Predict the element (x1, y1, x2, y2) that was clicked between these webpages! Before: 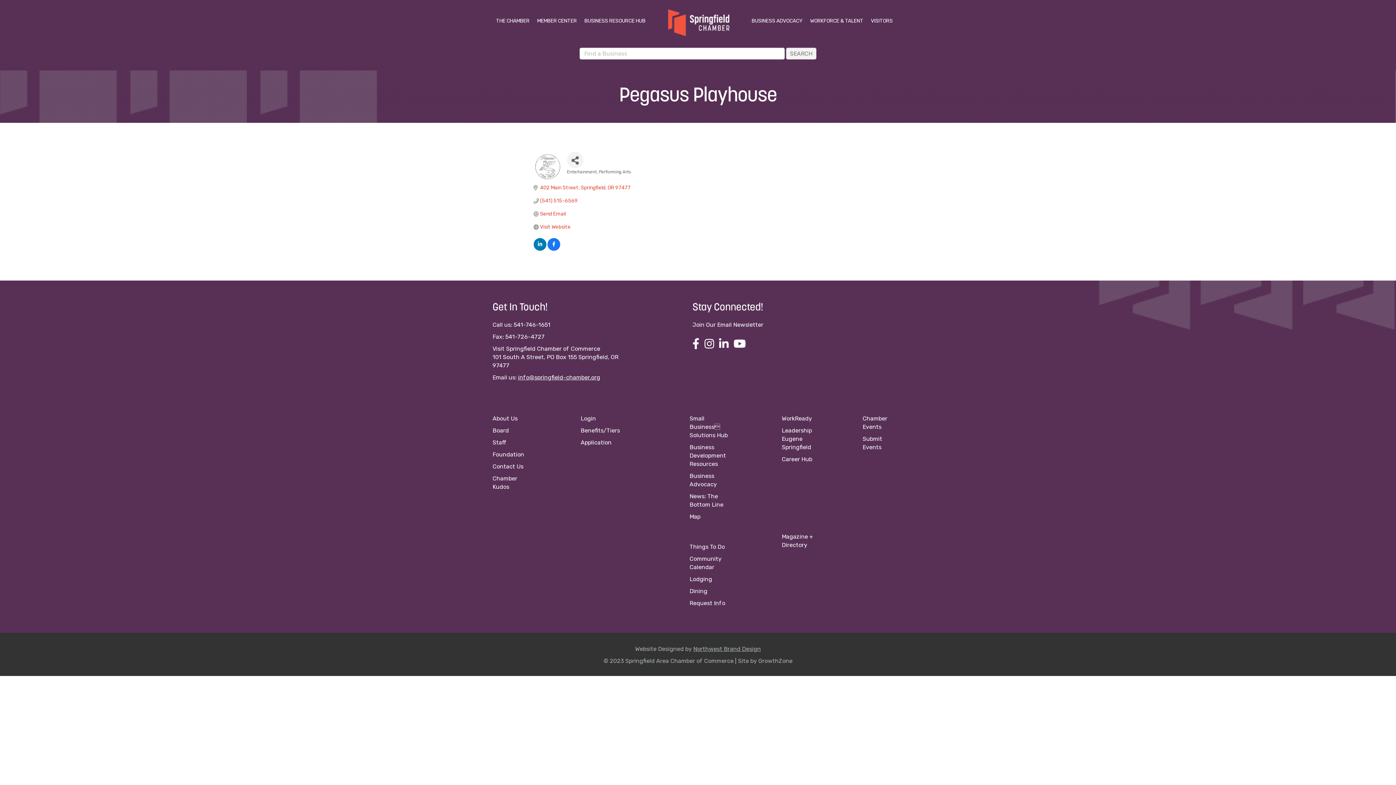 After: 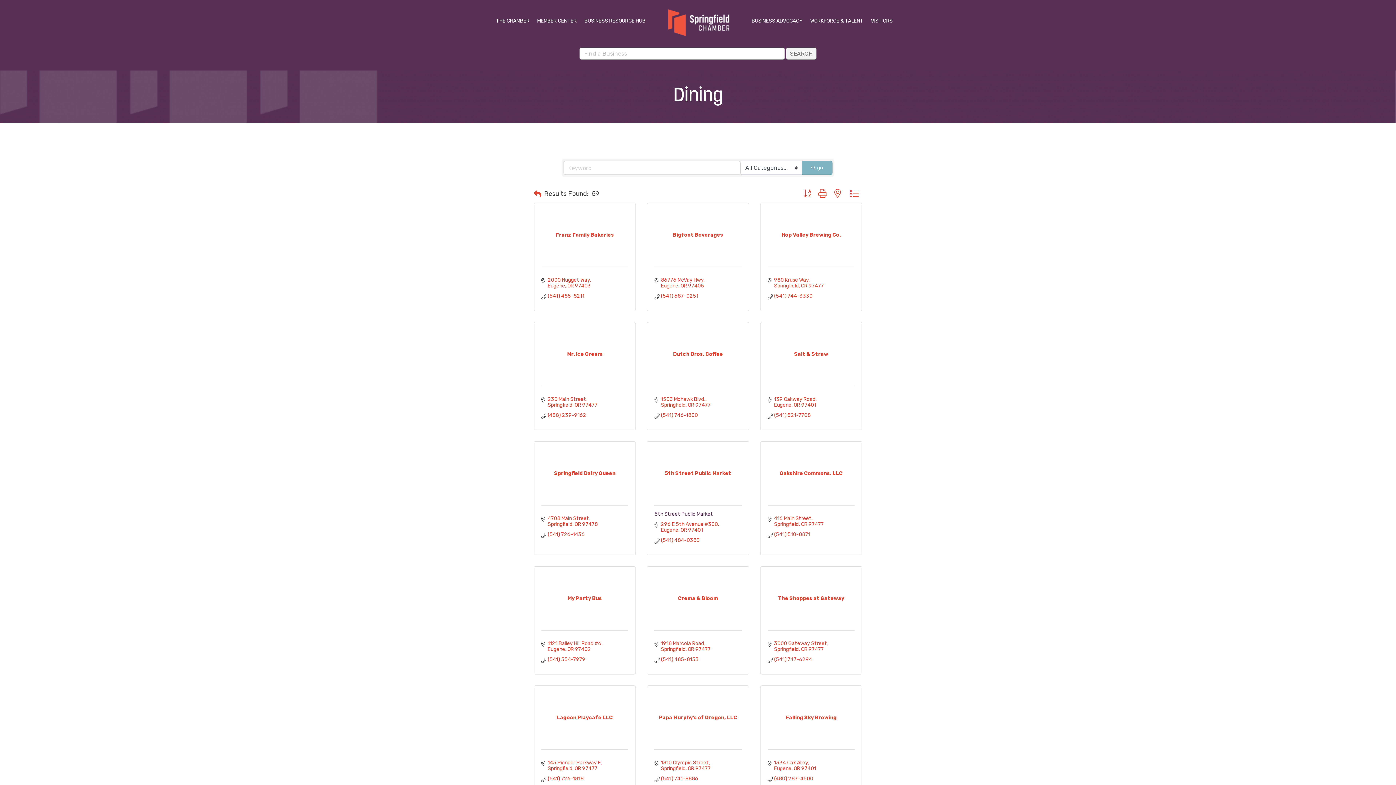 Action: label: Dining bbox: (689, 588, 707, 594)